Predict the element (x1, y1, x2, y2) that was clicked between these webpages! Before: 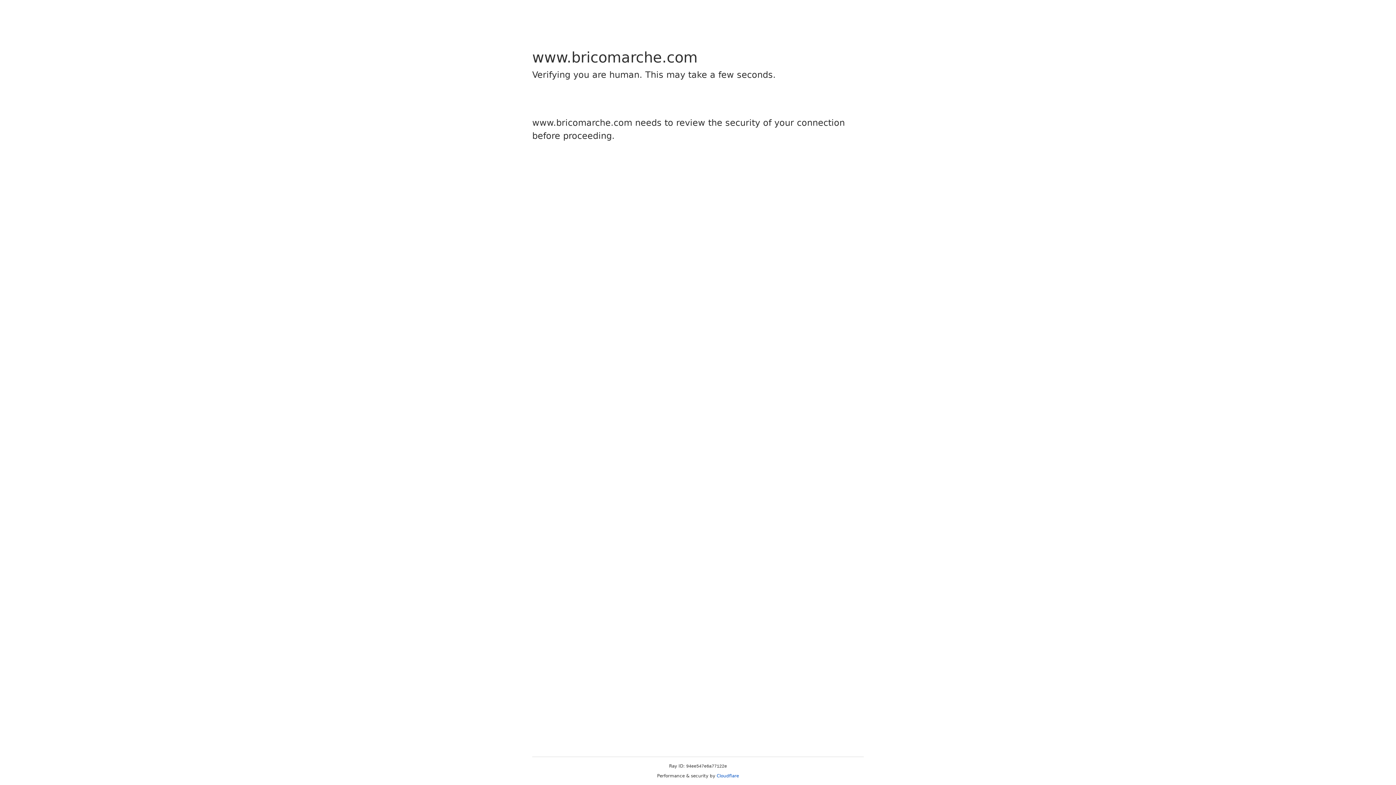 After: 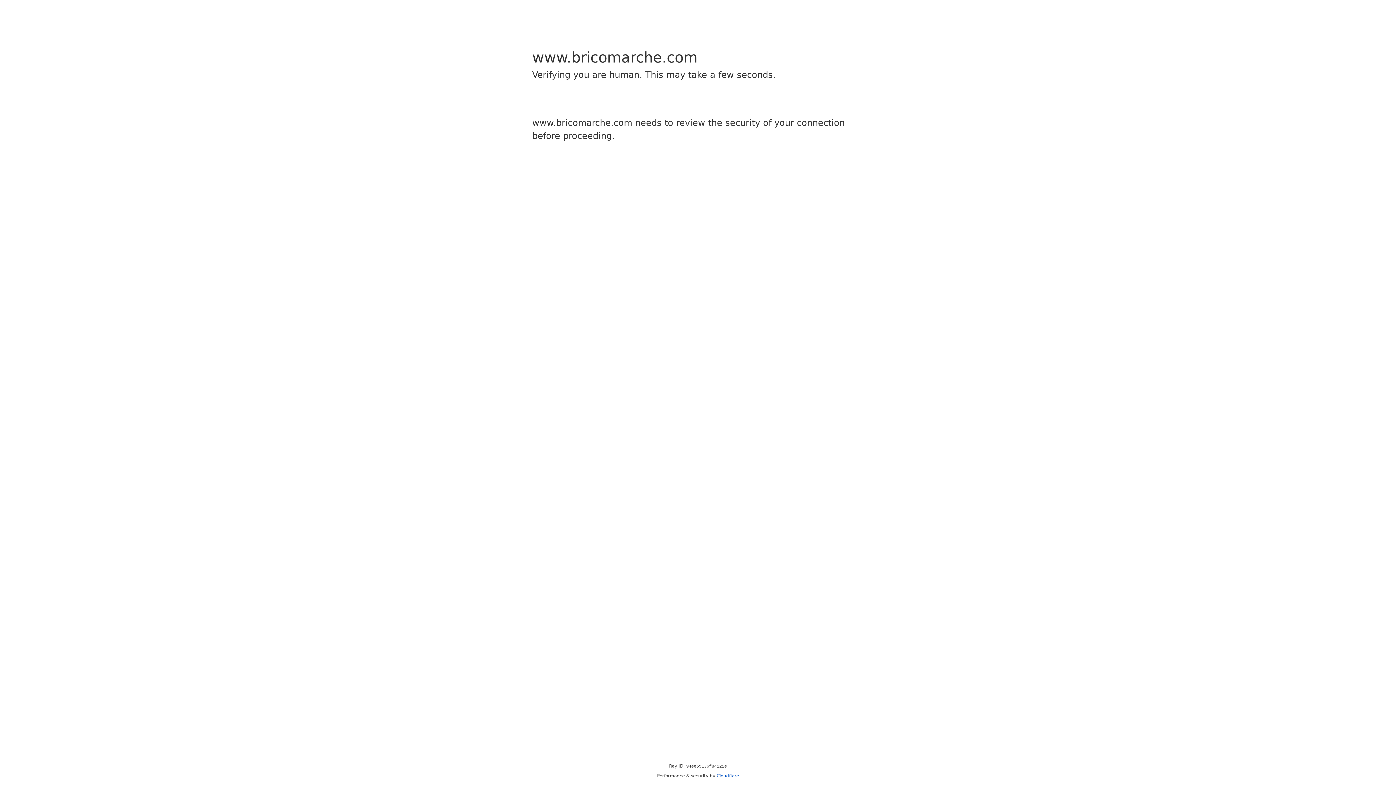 Action: bbox: (716, 773, 739, 778) label: Cloudflare